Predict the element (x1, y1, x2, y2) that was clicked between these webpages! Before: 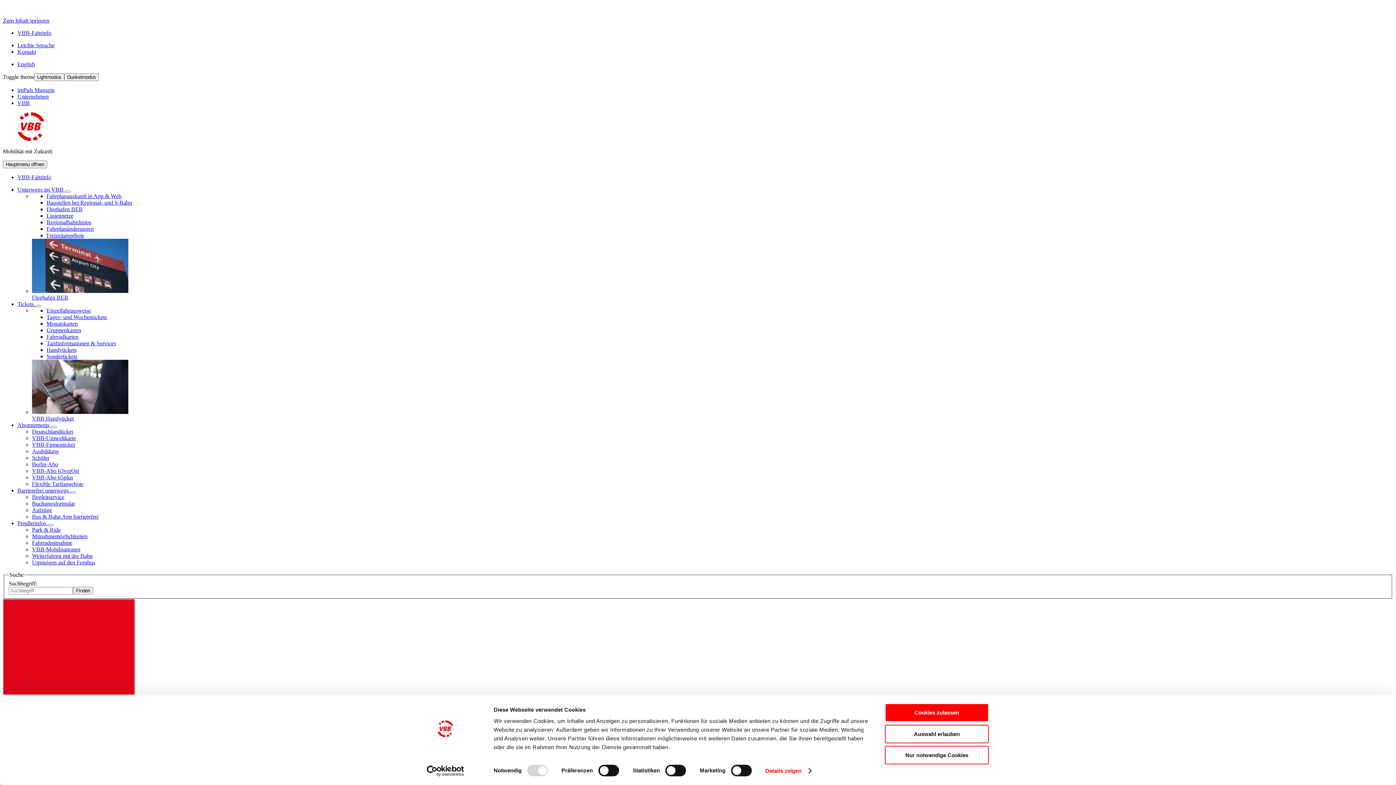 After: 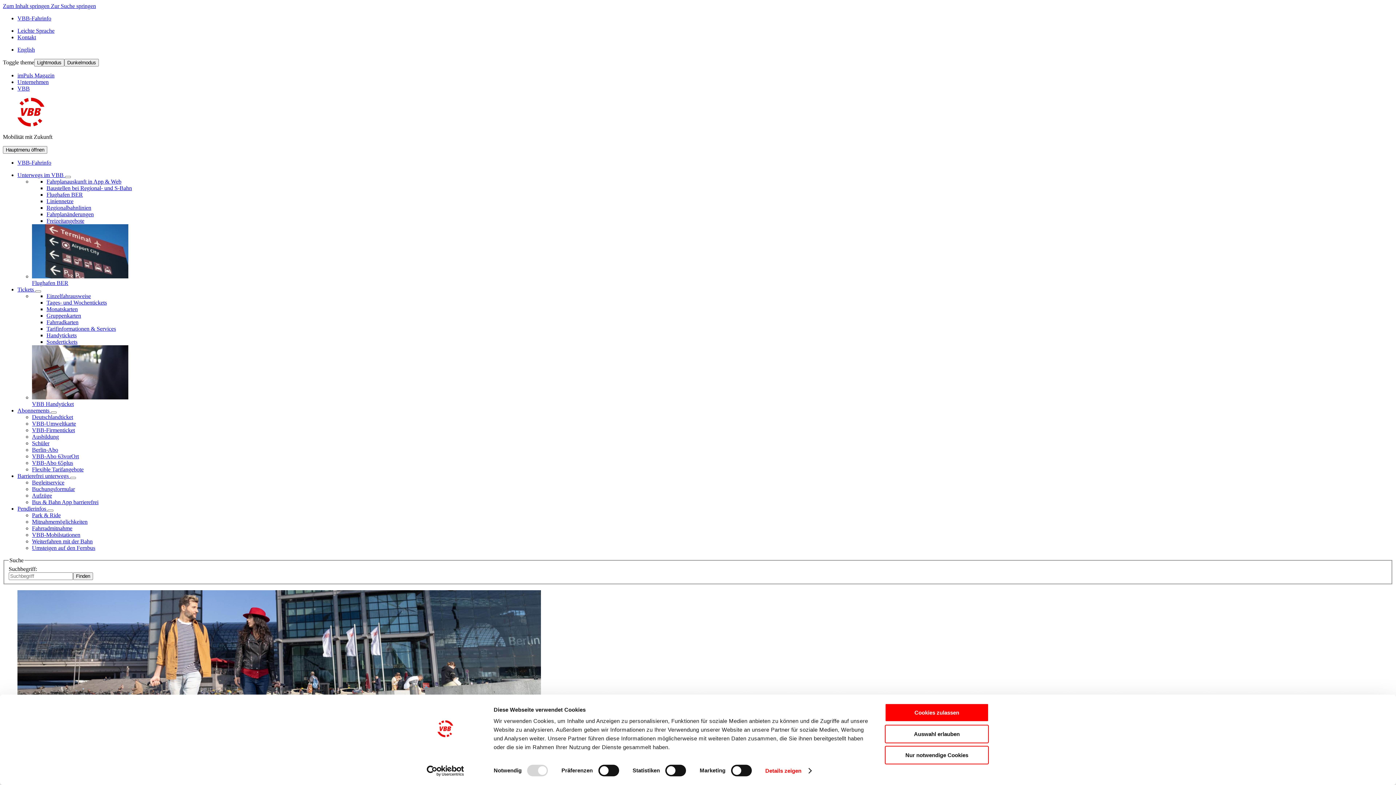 Action: bbox: (46, 232, 84, 238) label: Freizeitangebote